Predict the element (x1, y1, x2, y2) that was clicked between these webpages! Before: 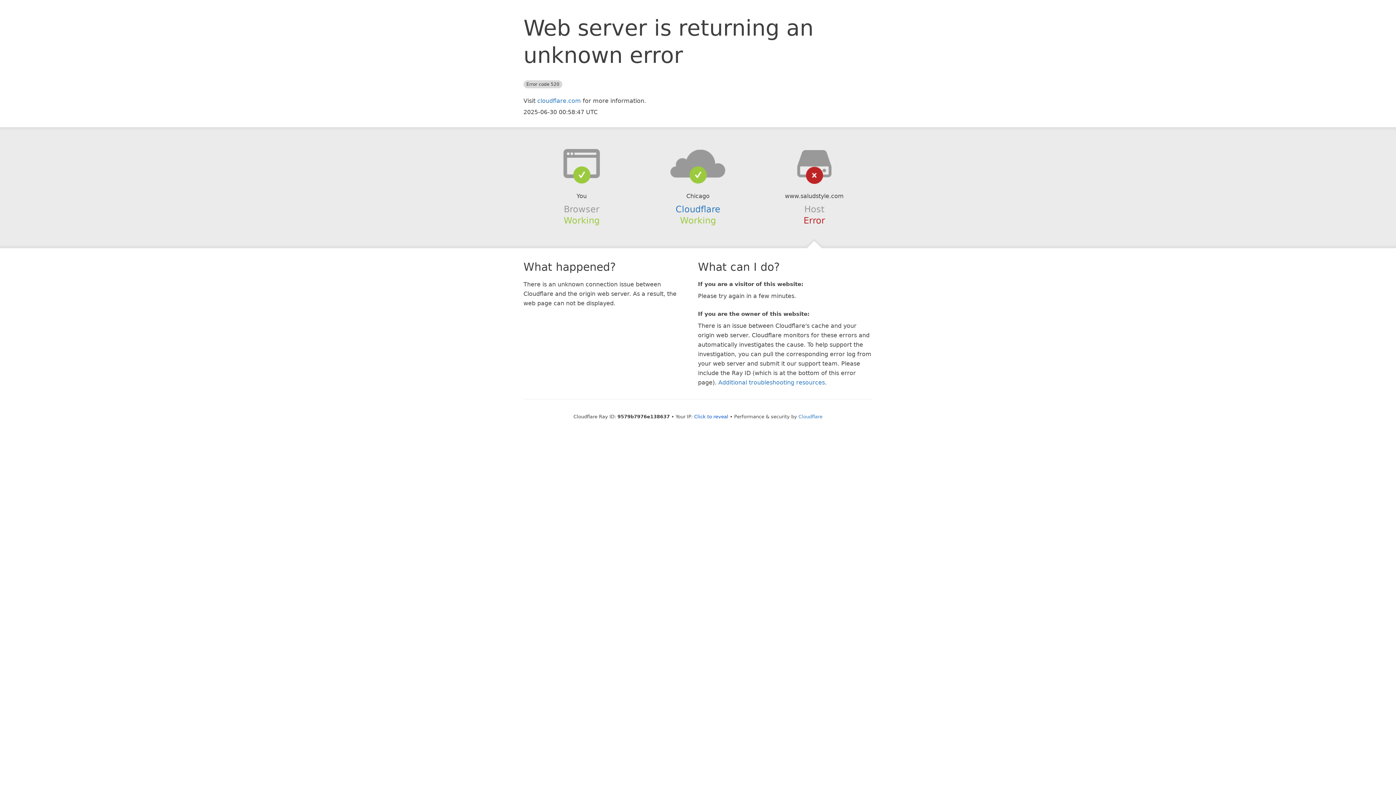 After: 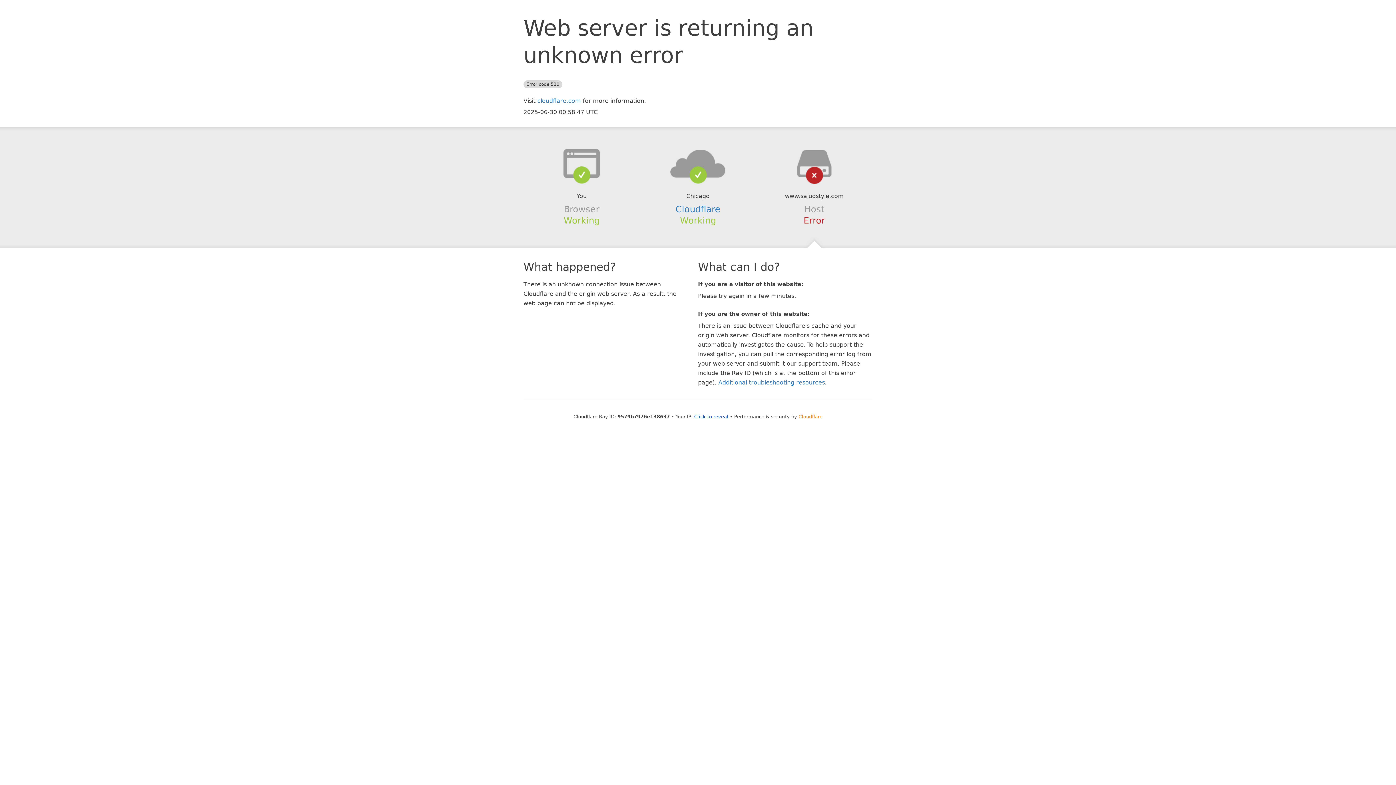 Action: bbox: (798, 414, 822, 419) label: Cloudflare